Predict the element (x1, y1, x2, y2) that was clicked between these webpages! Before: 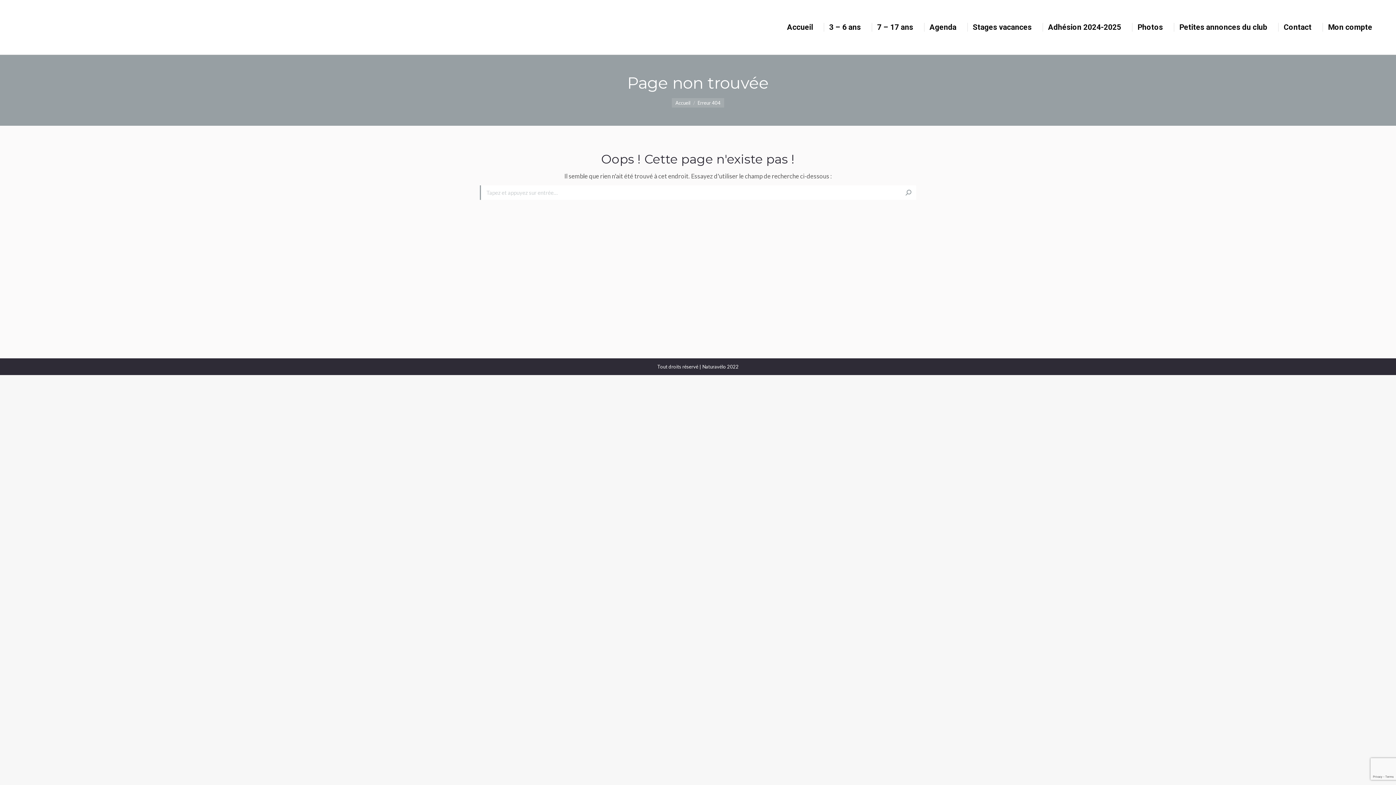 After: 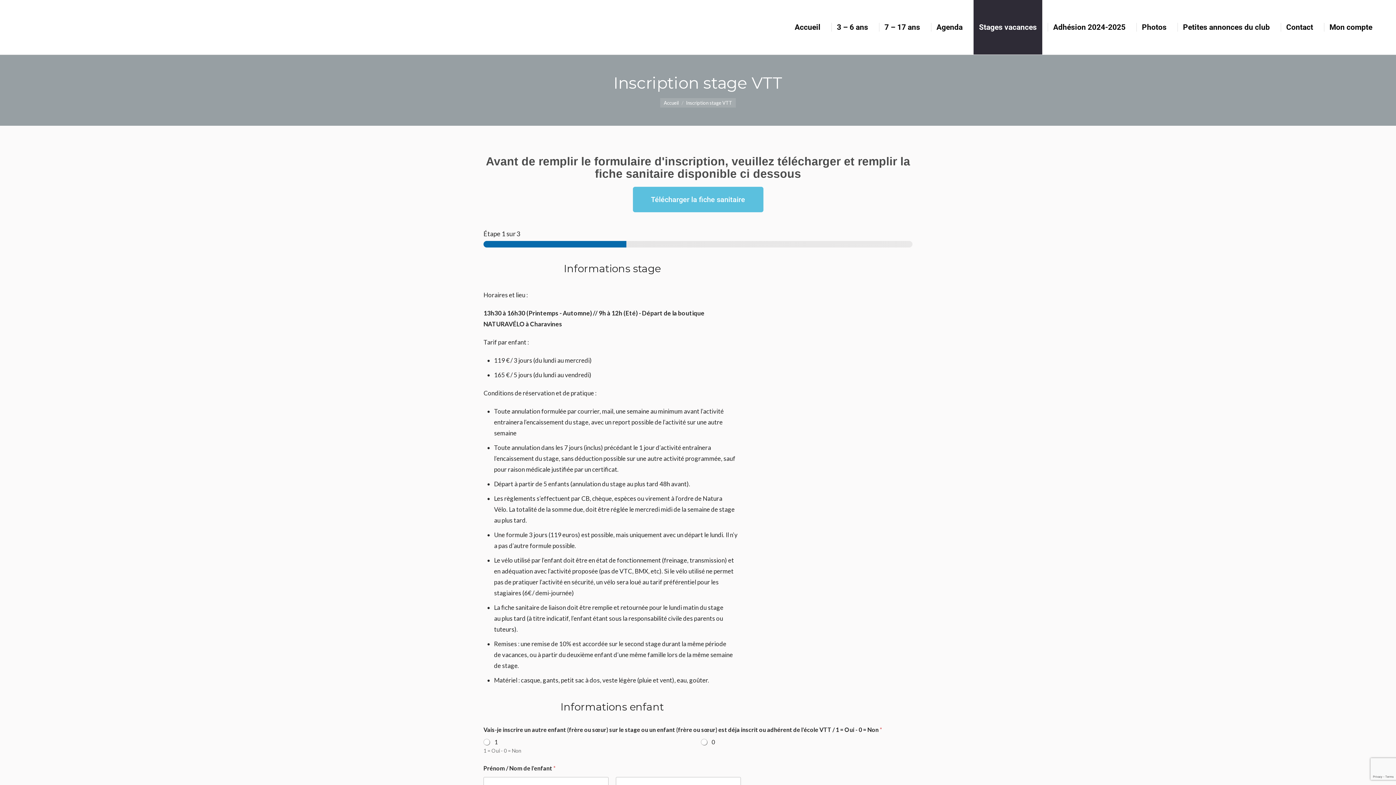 Action: bbox: (967, 0, 1037, 54) label: Stages vacances